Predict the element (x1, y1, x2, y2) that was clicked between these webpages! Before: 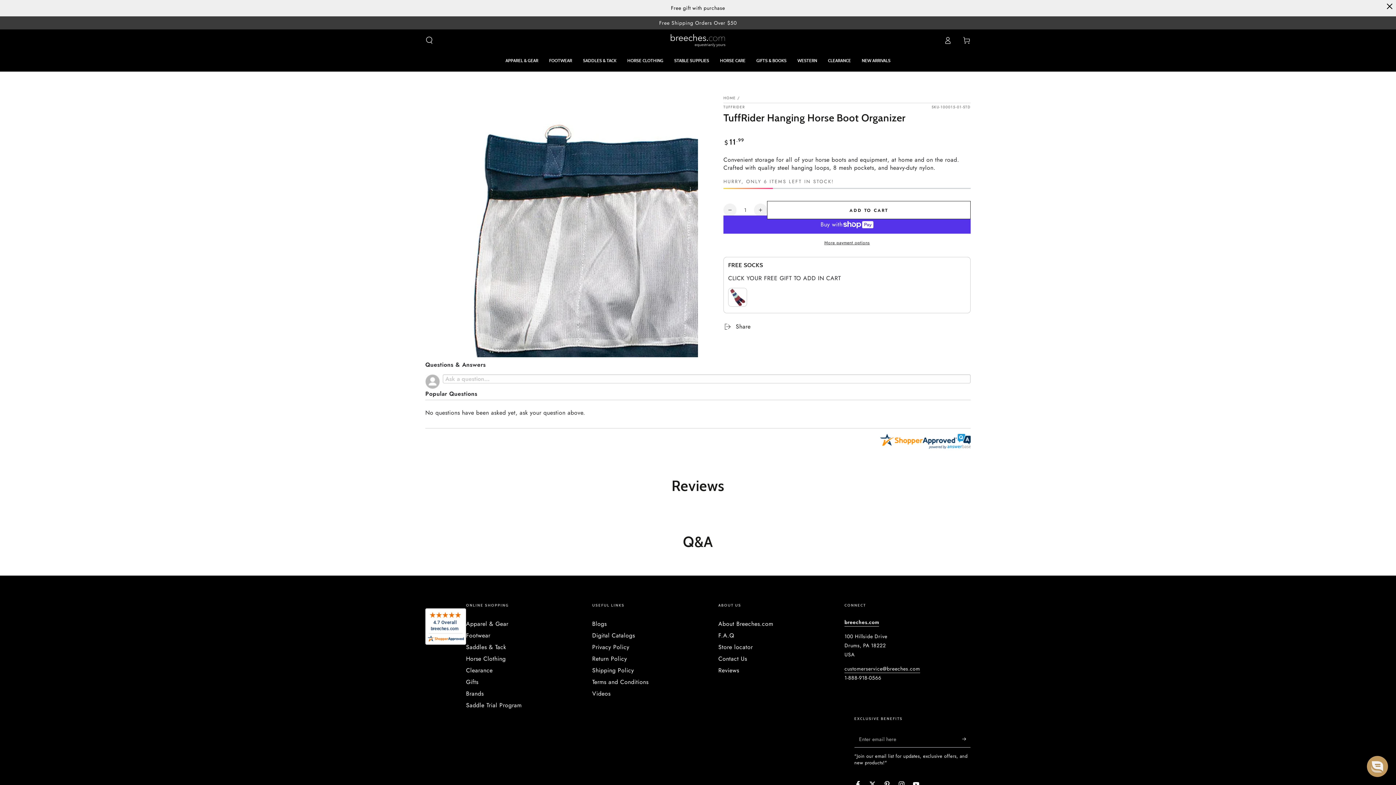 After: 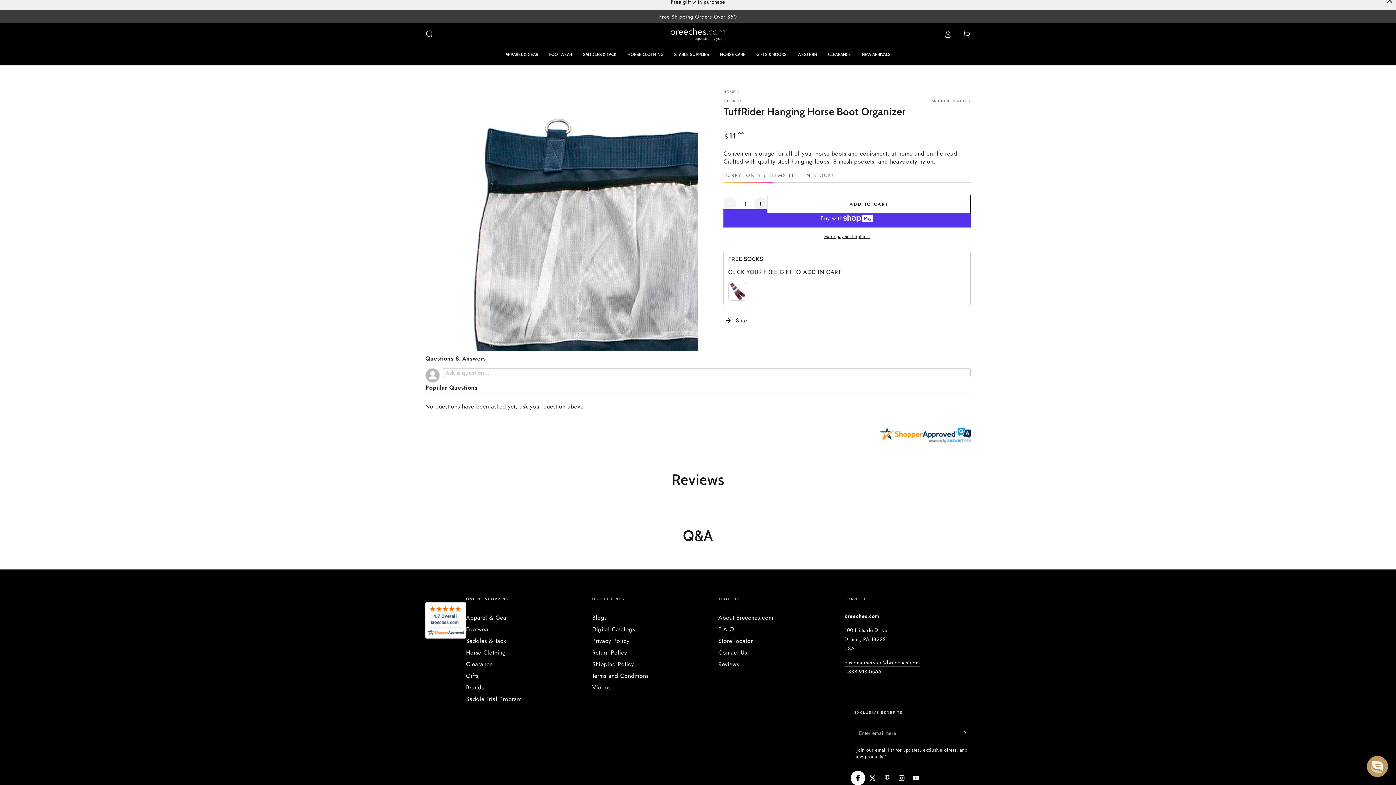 Action: bbox: (850, 777, 865, 791) label: Facebook